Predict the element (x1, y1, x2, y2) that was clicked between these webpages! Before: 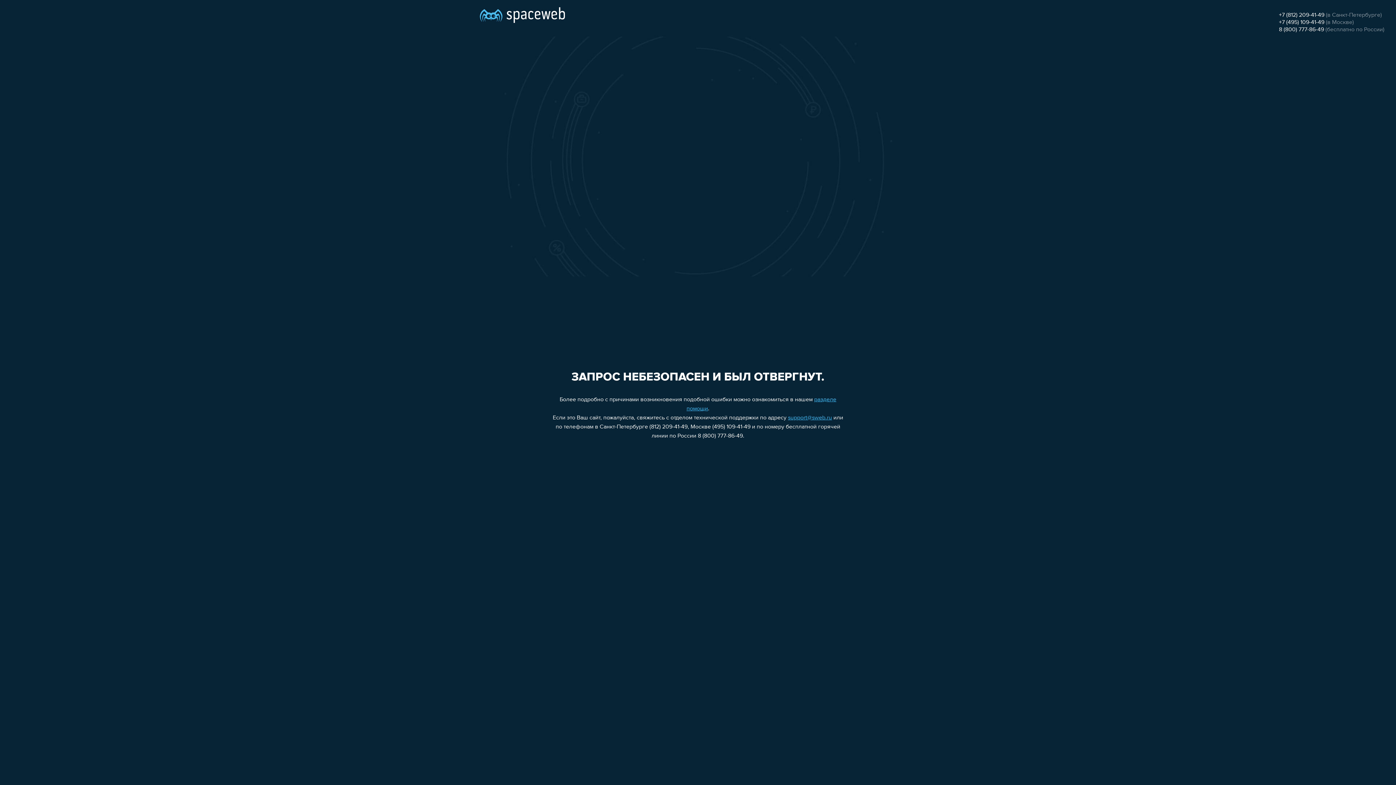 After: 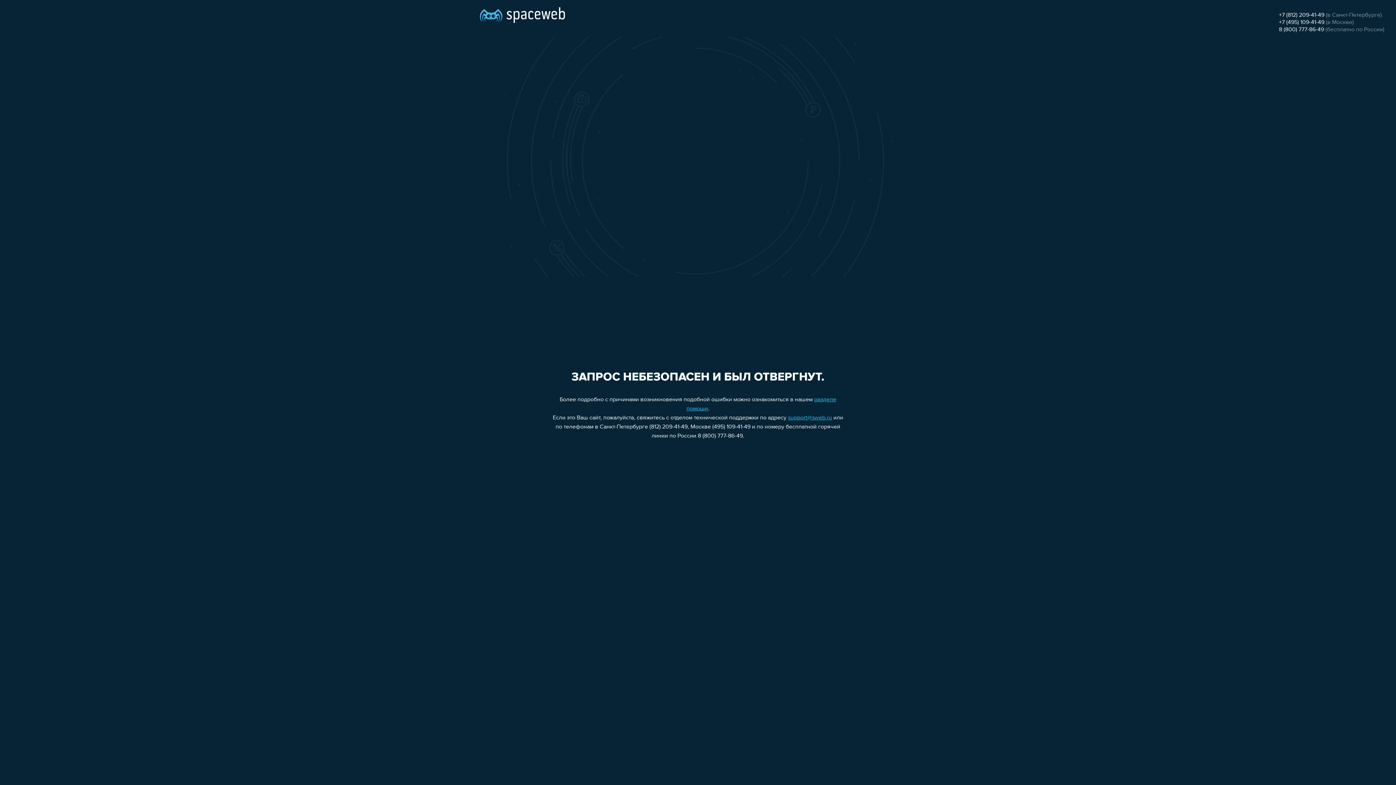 Action: label: support@sweb.ru bbox: (788, 415, 832, 421)